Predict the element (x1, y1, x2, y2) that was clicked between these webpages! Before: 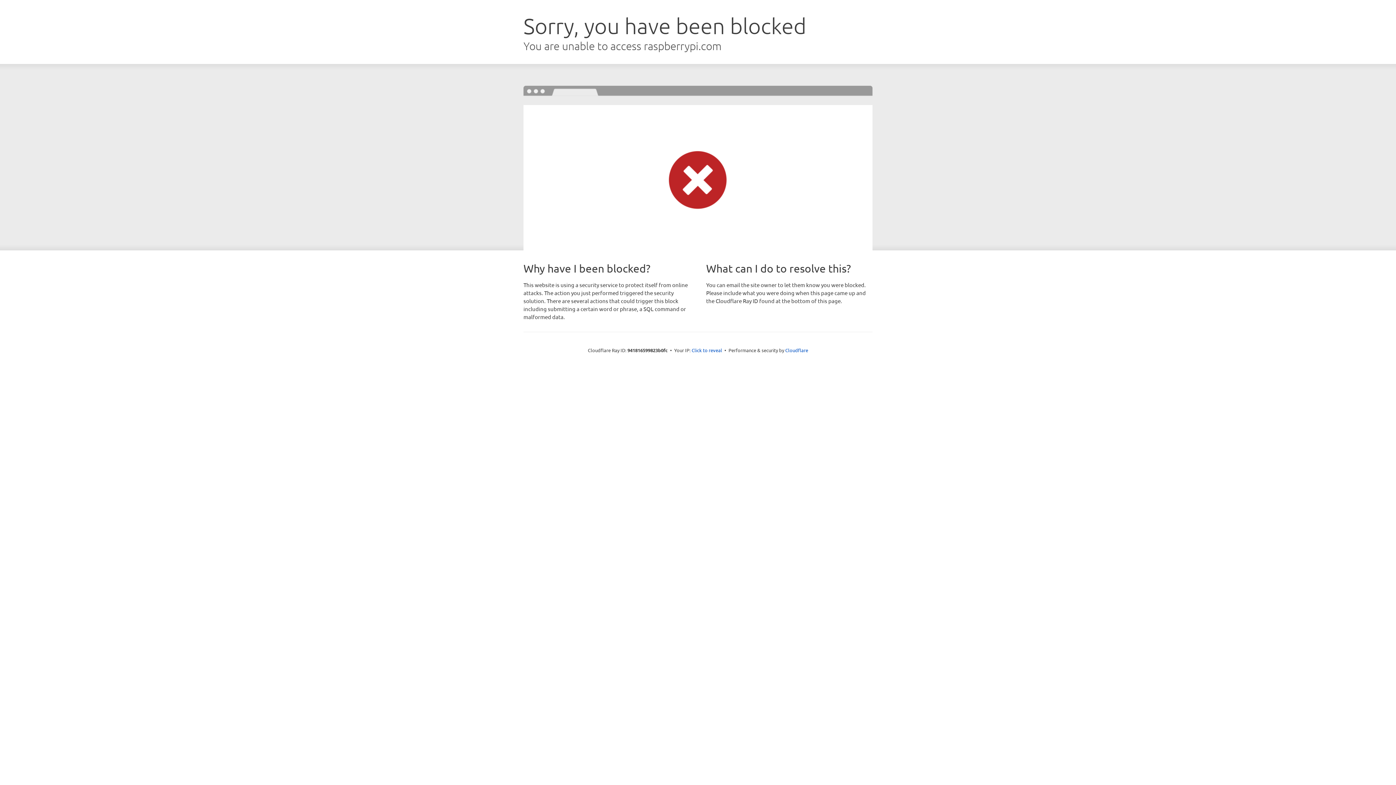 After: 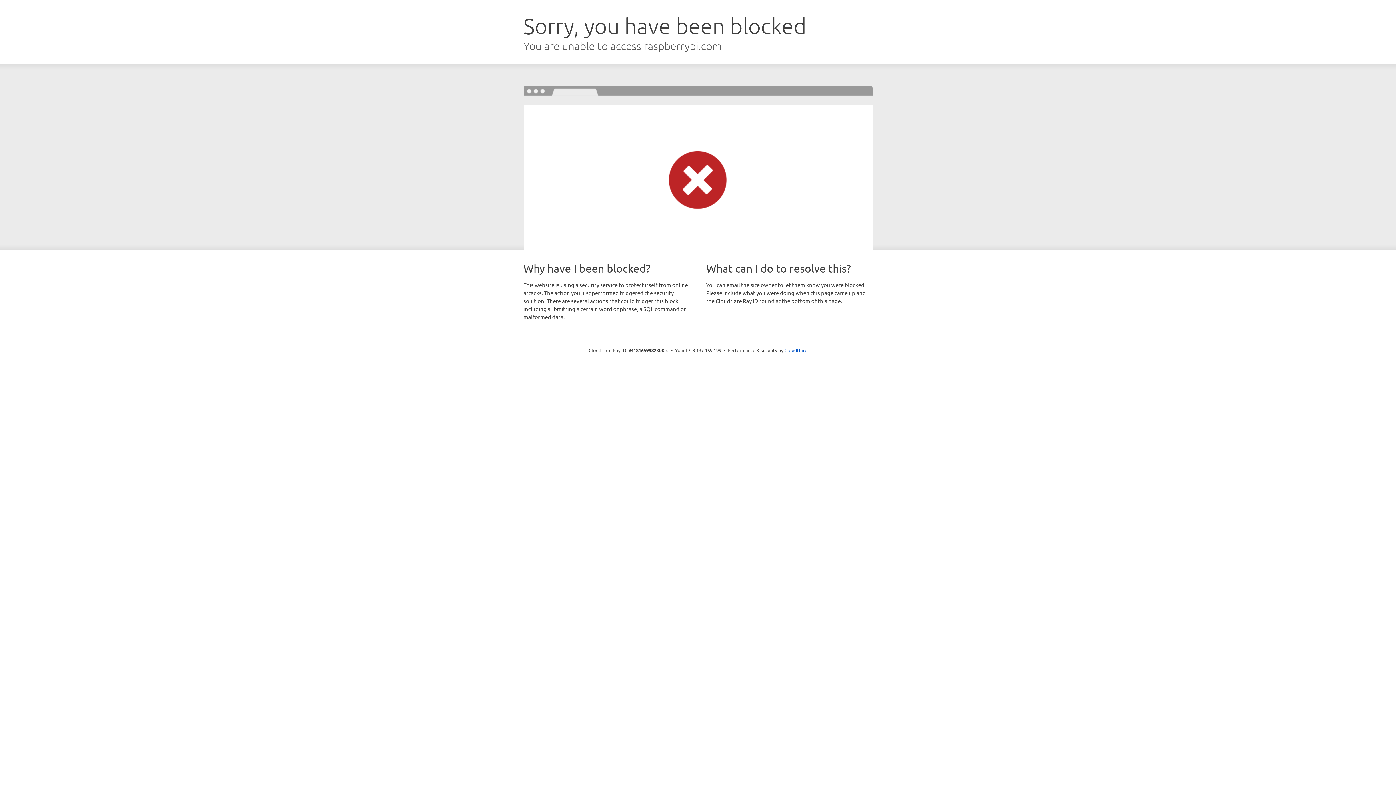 Action: label: Click to reveal bbox: (691, 346, 722, 353)